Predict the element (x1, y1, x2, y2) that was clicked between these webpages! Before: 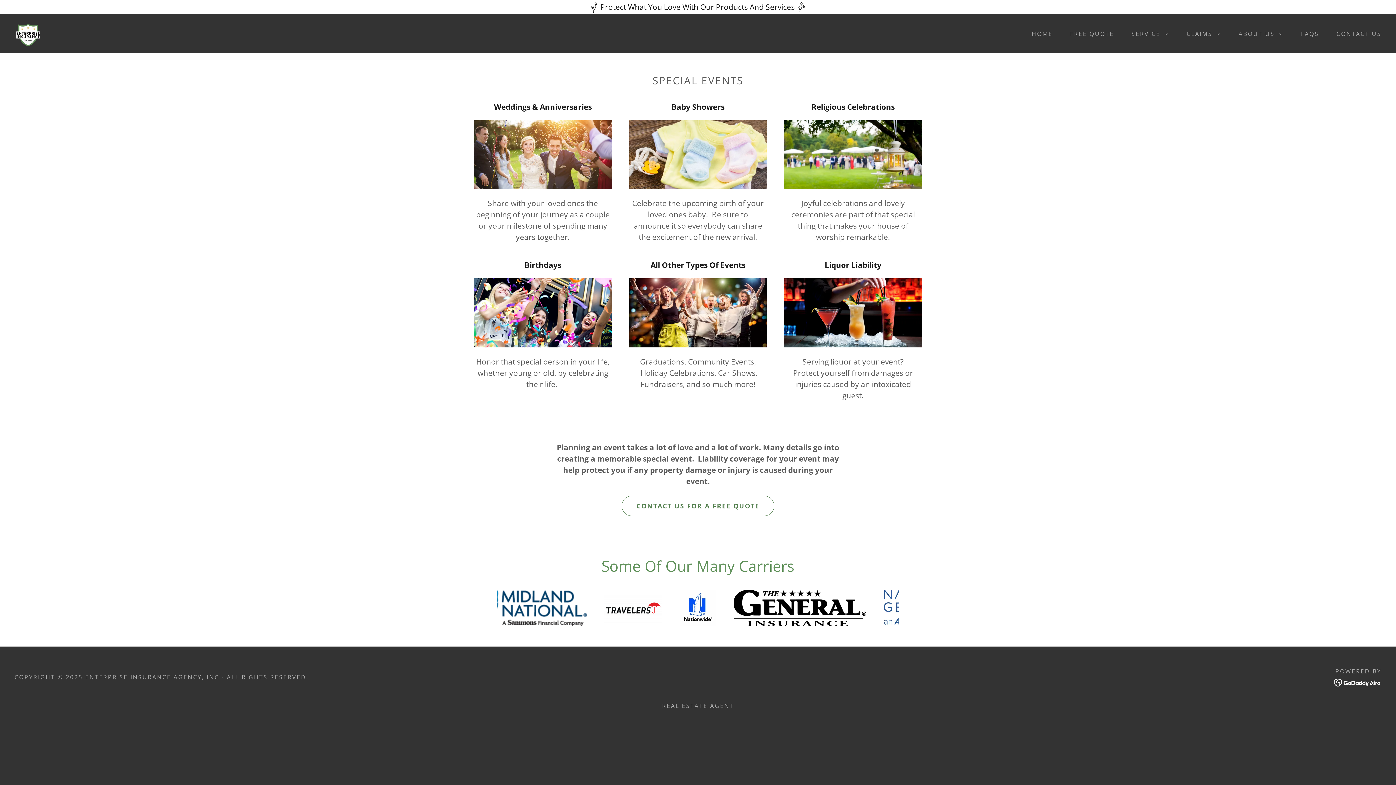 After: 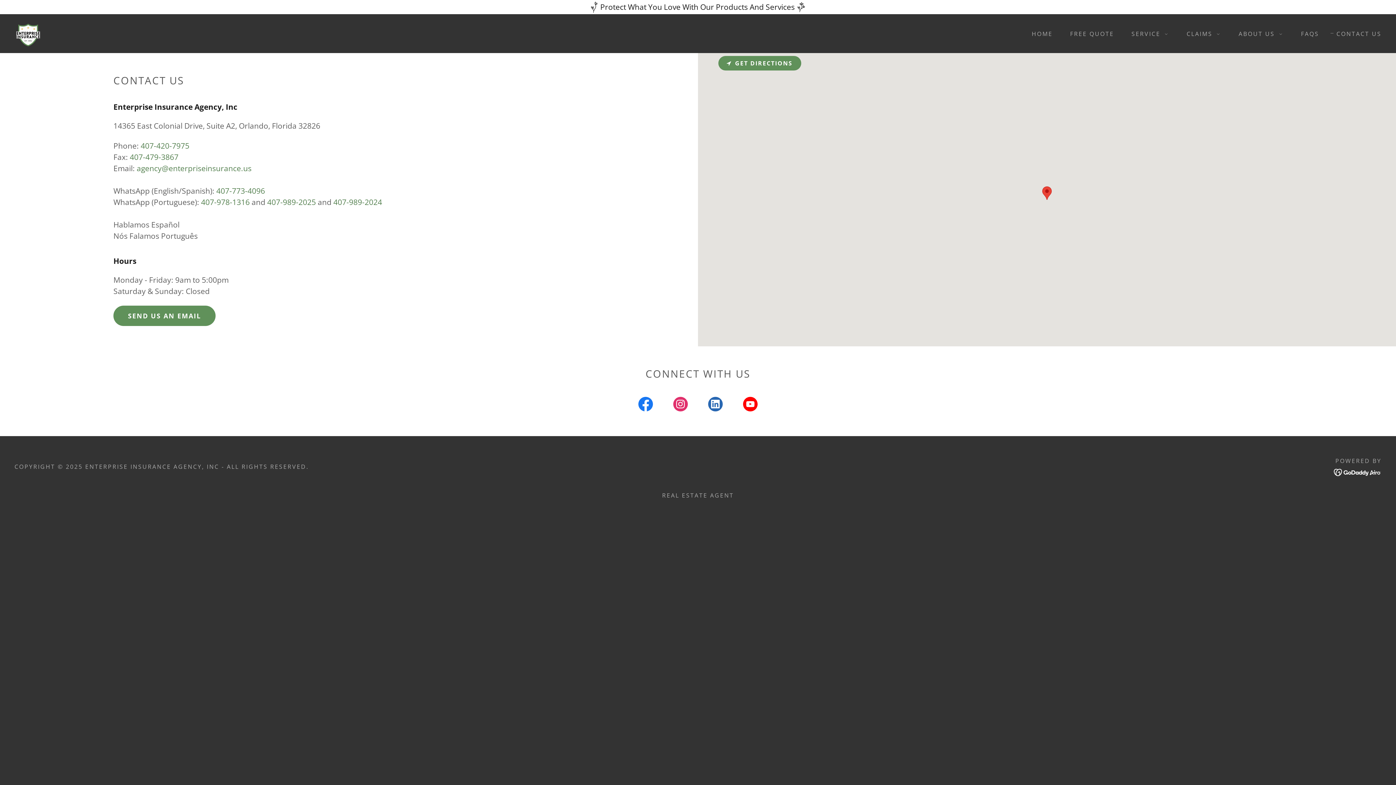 Action: bbox: (1328, 27, 1384, 40) label: CONTACT US